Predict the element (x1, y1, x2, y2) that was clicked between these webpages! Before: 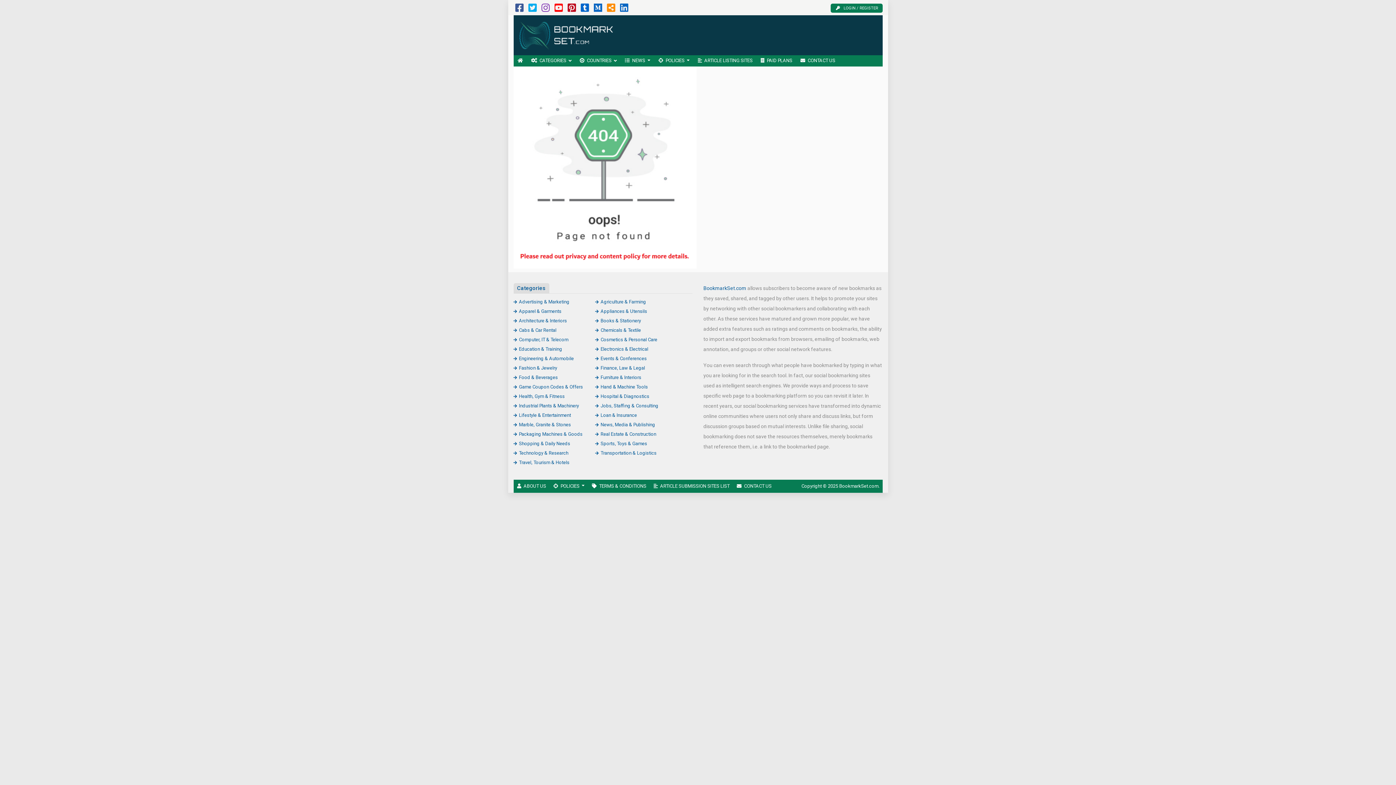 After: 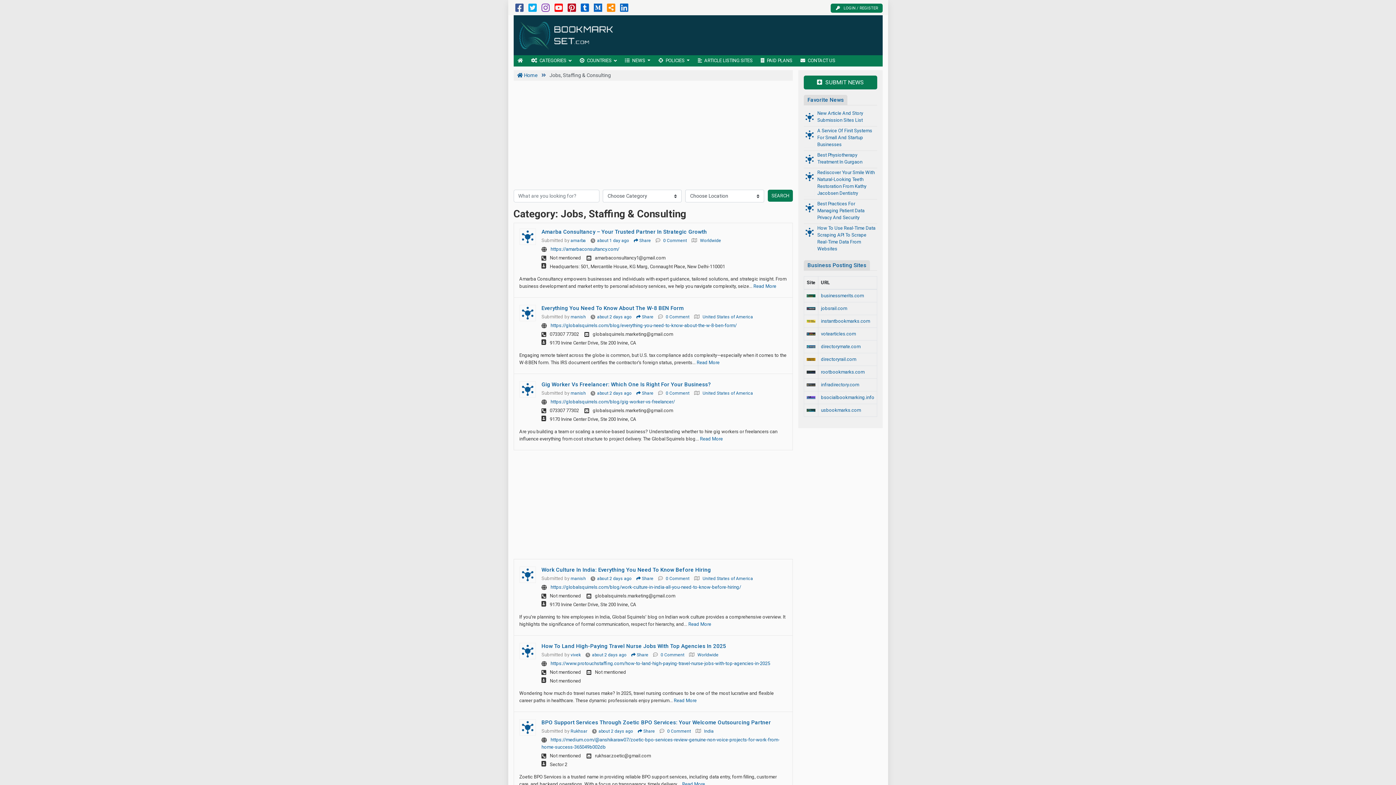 Action: label: Jobs, Staffing & Consulting bbox: (595, 403, 658, 408)